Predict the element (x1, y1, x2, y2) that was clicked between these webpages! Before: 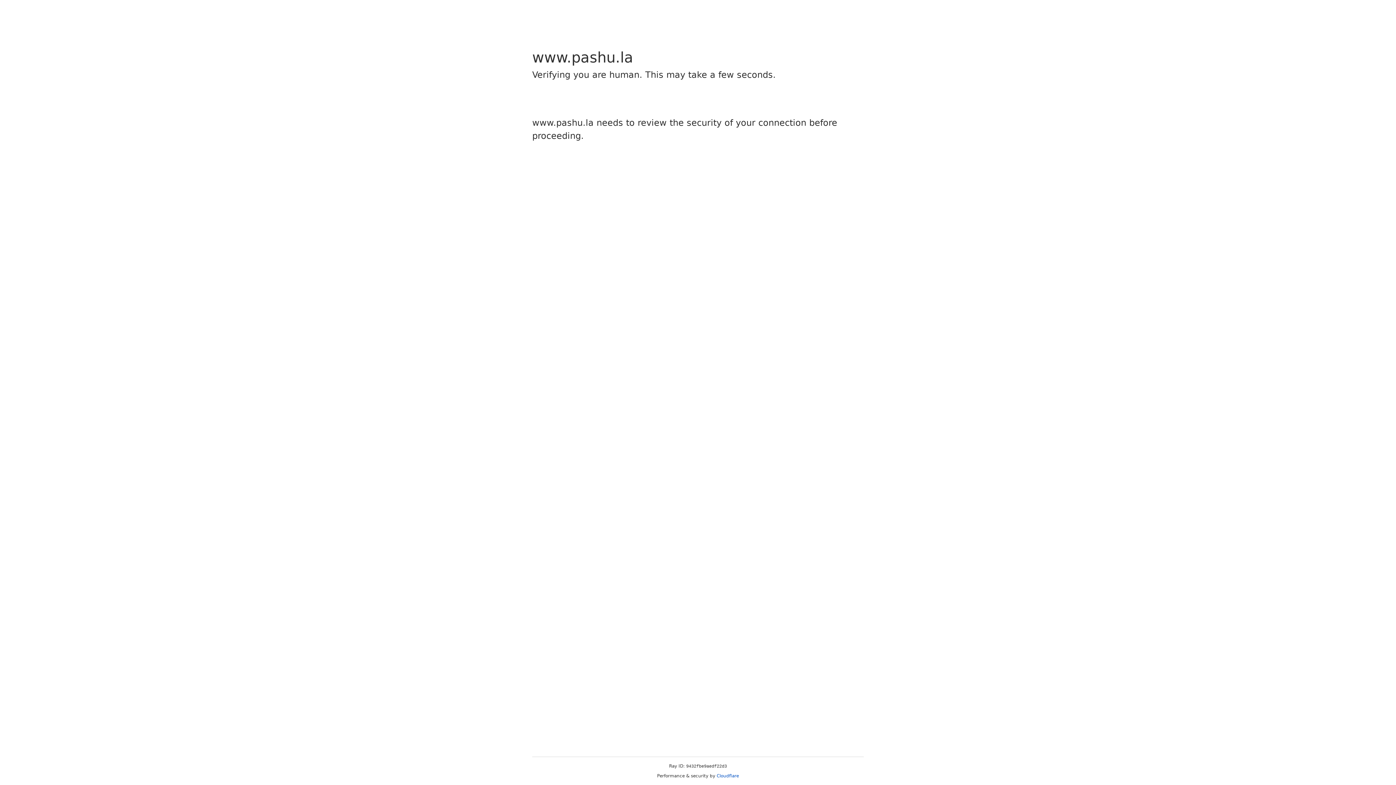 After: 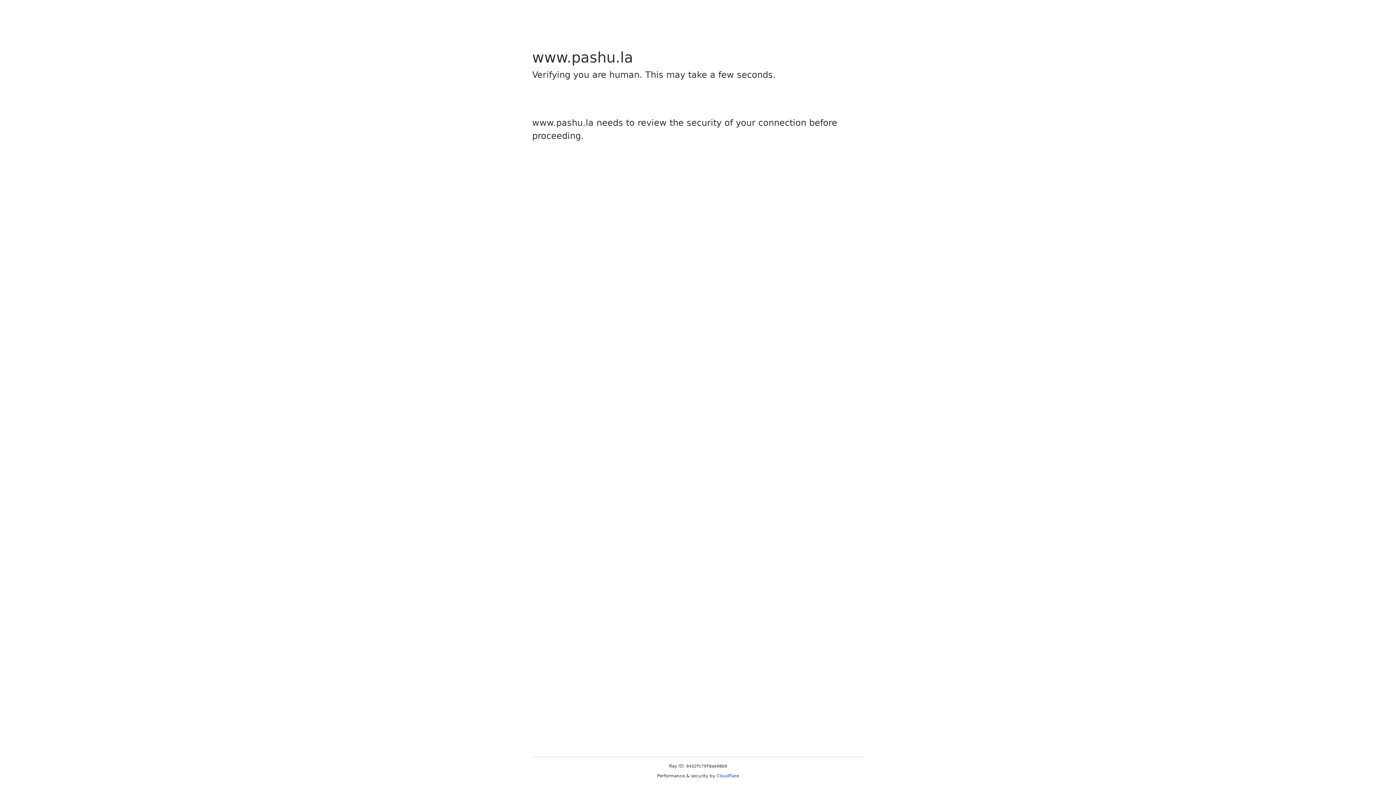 Action: label: Cloudflare bbox: (716, 773, 739, 778)